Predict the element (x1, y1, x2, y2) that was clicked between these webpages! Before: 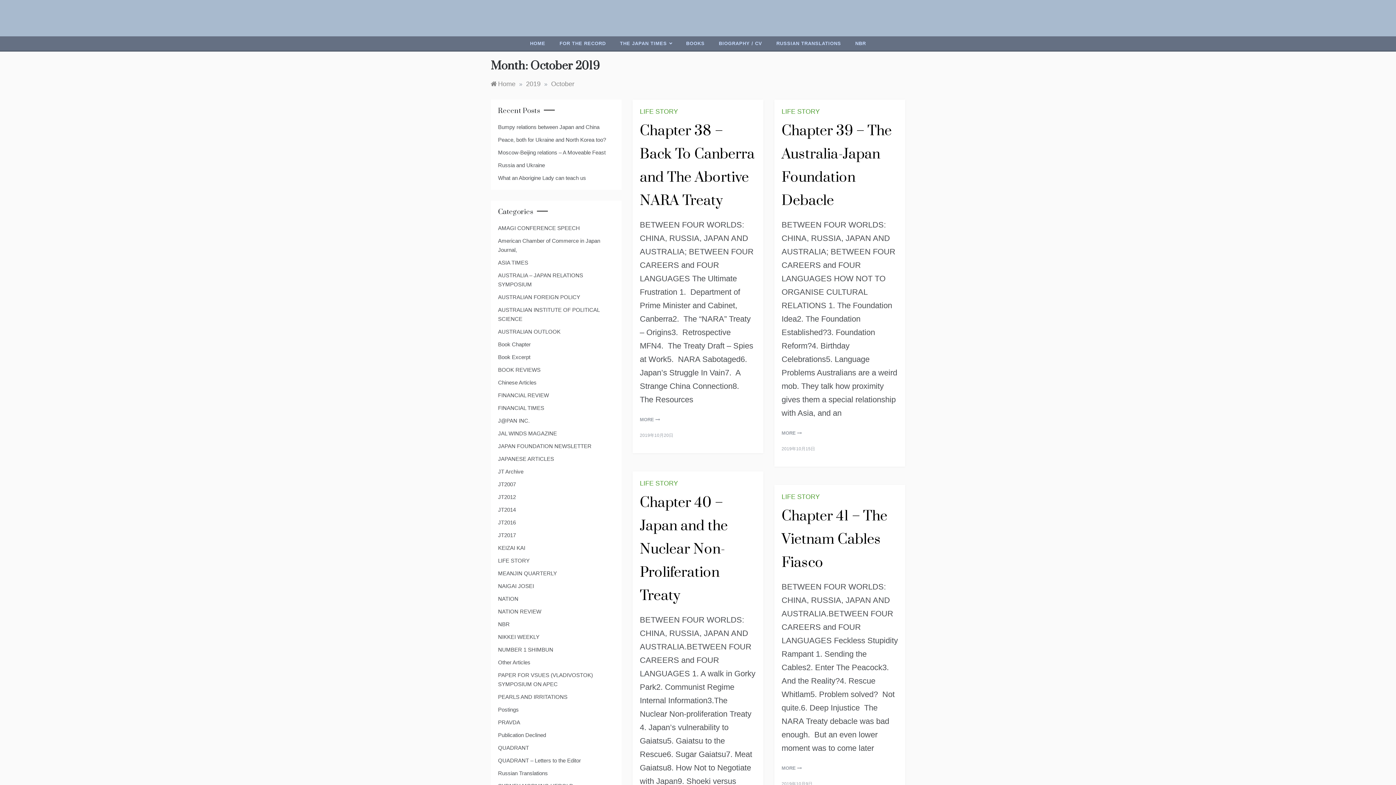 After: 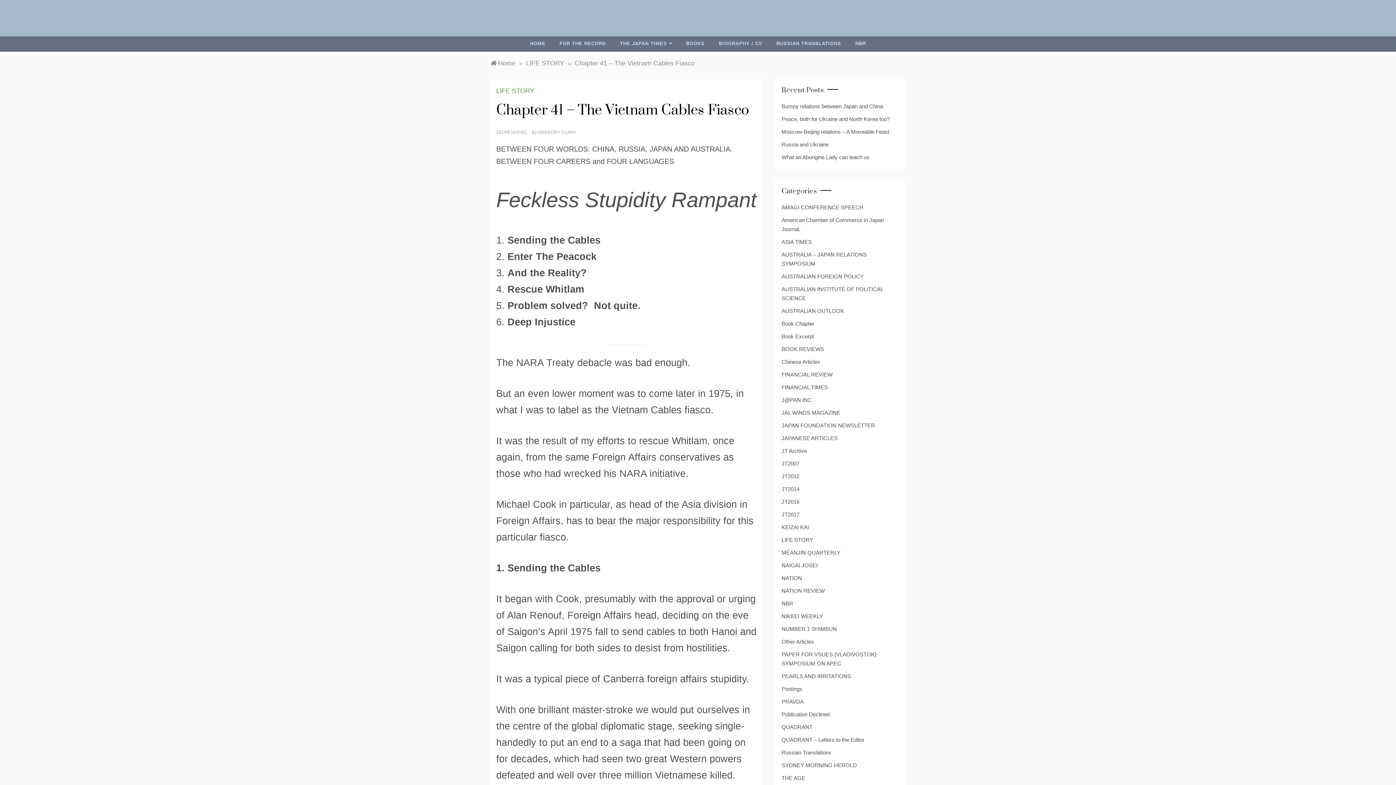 Action: label: Chapter 41 – The Vietnam Cables Fiasco bbox: (781, 507, 887, 572)